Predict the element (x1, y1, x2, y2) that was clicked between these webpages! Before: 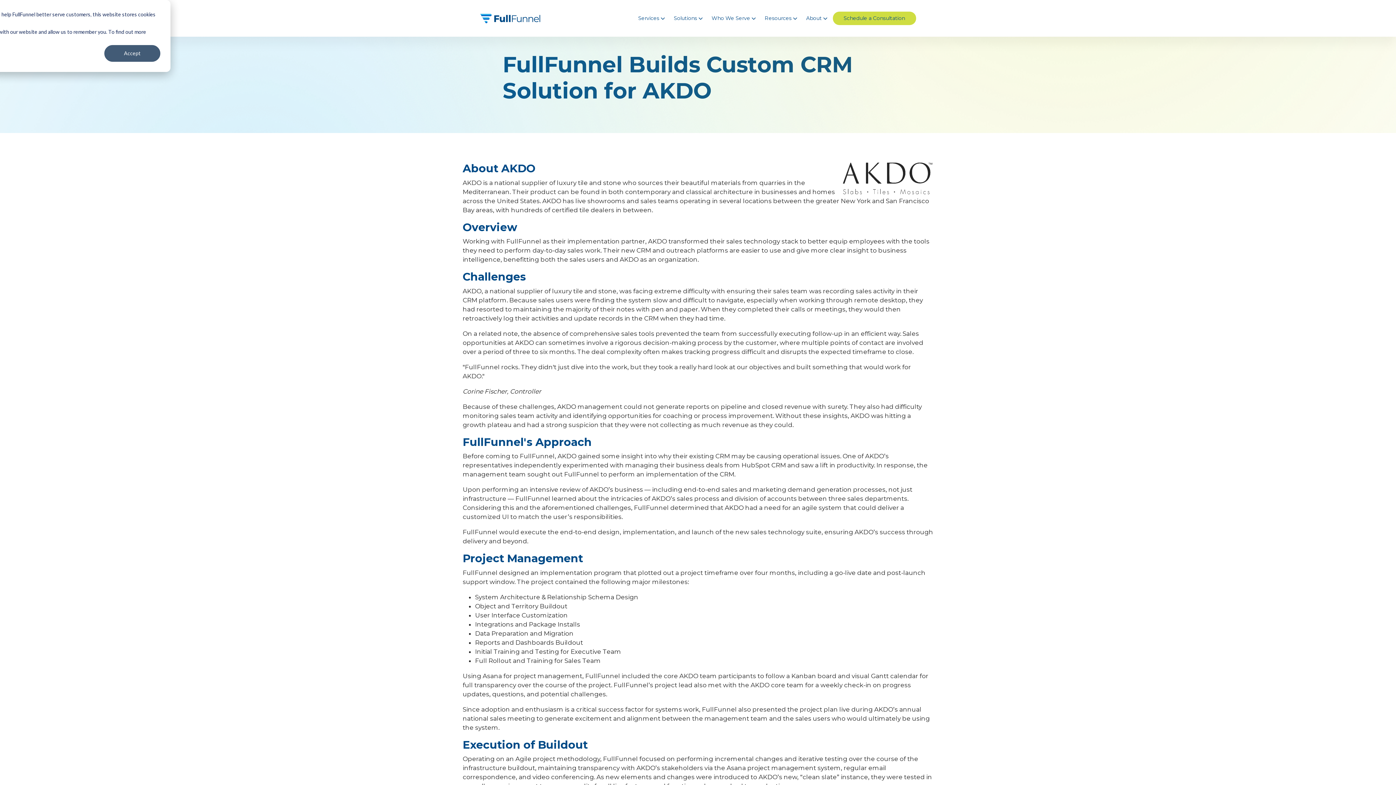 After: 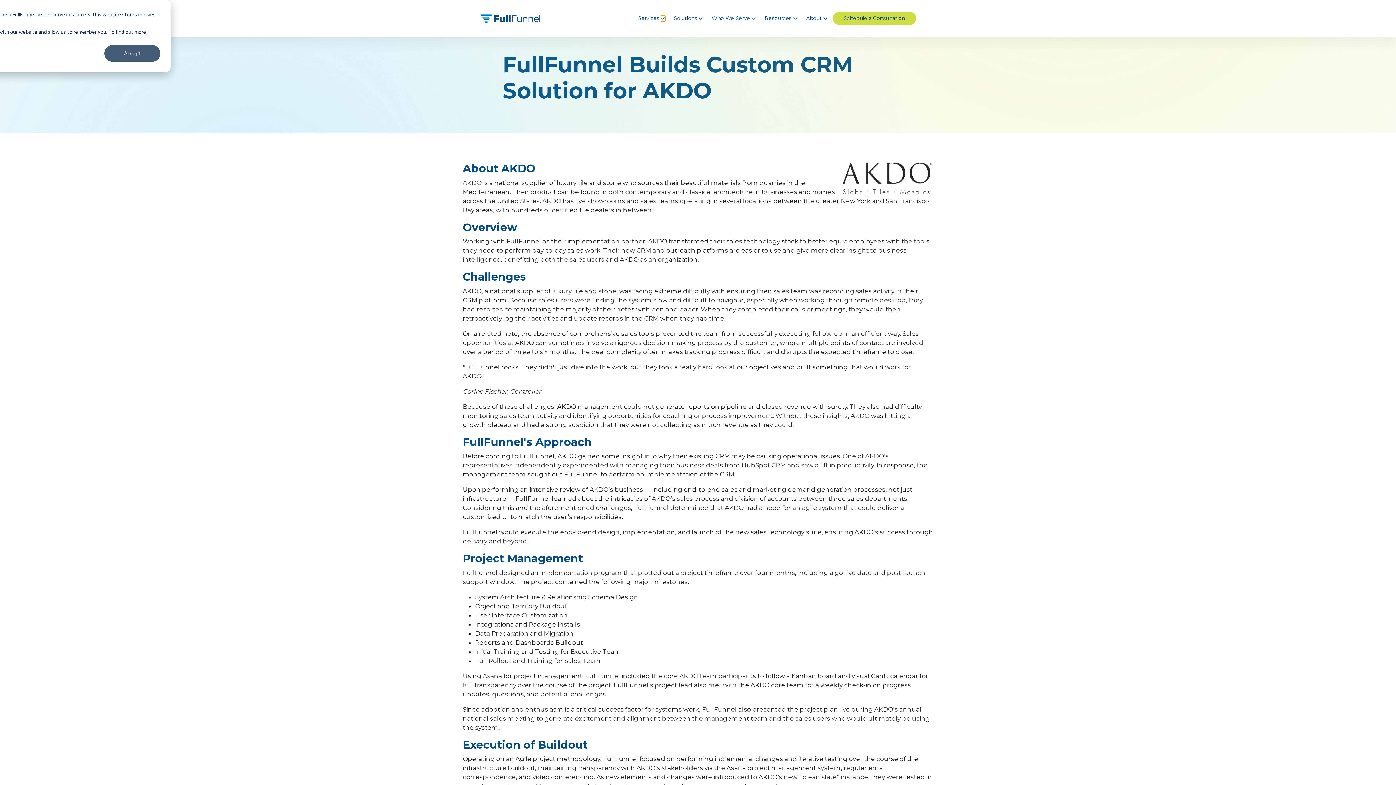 Action: label: Show submenu for Services bbox: (660, 15, 665, 21)